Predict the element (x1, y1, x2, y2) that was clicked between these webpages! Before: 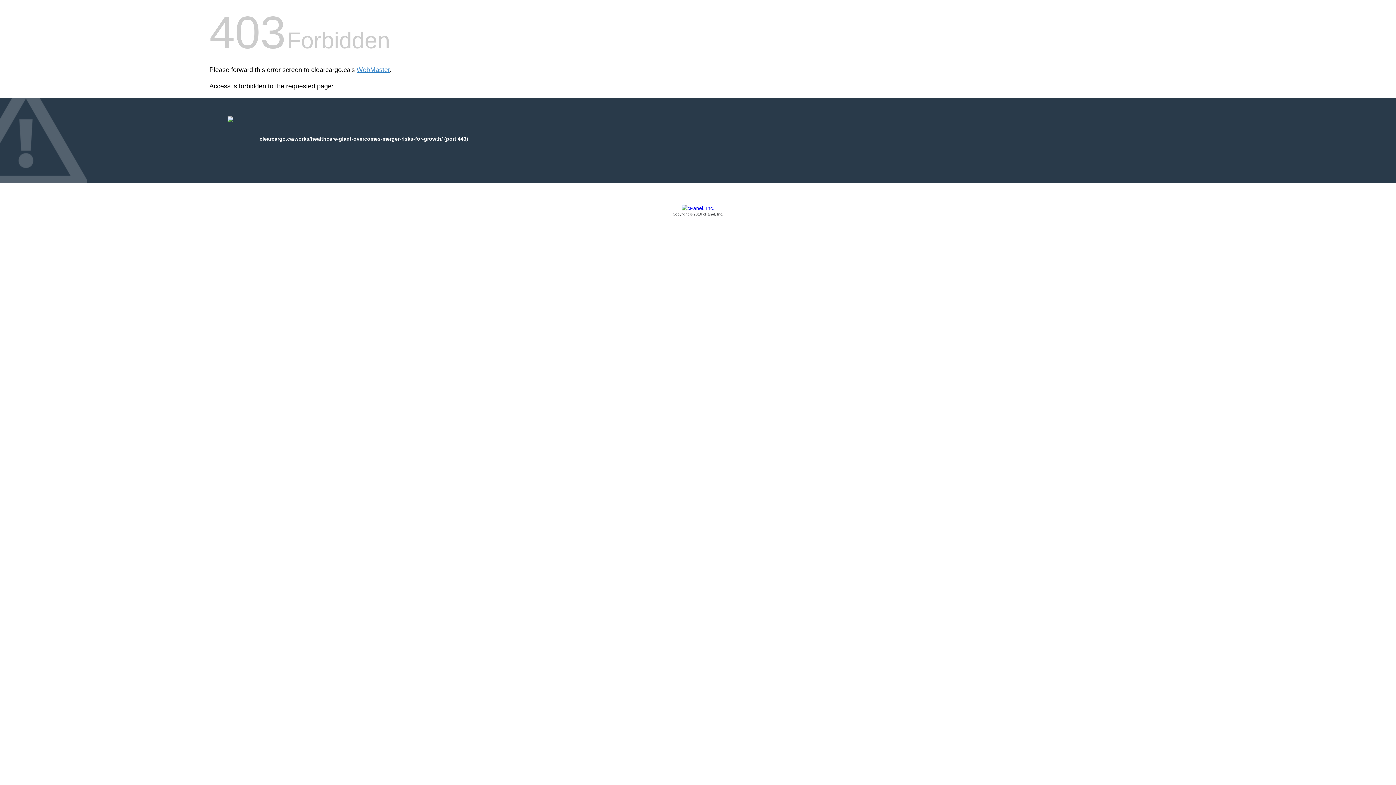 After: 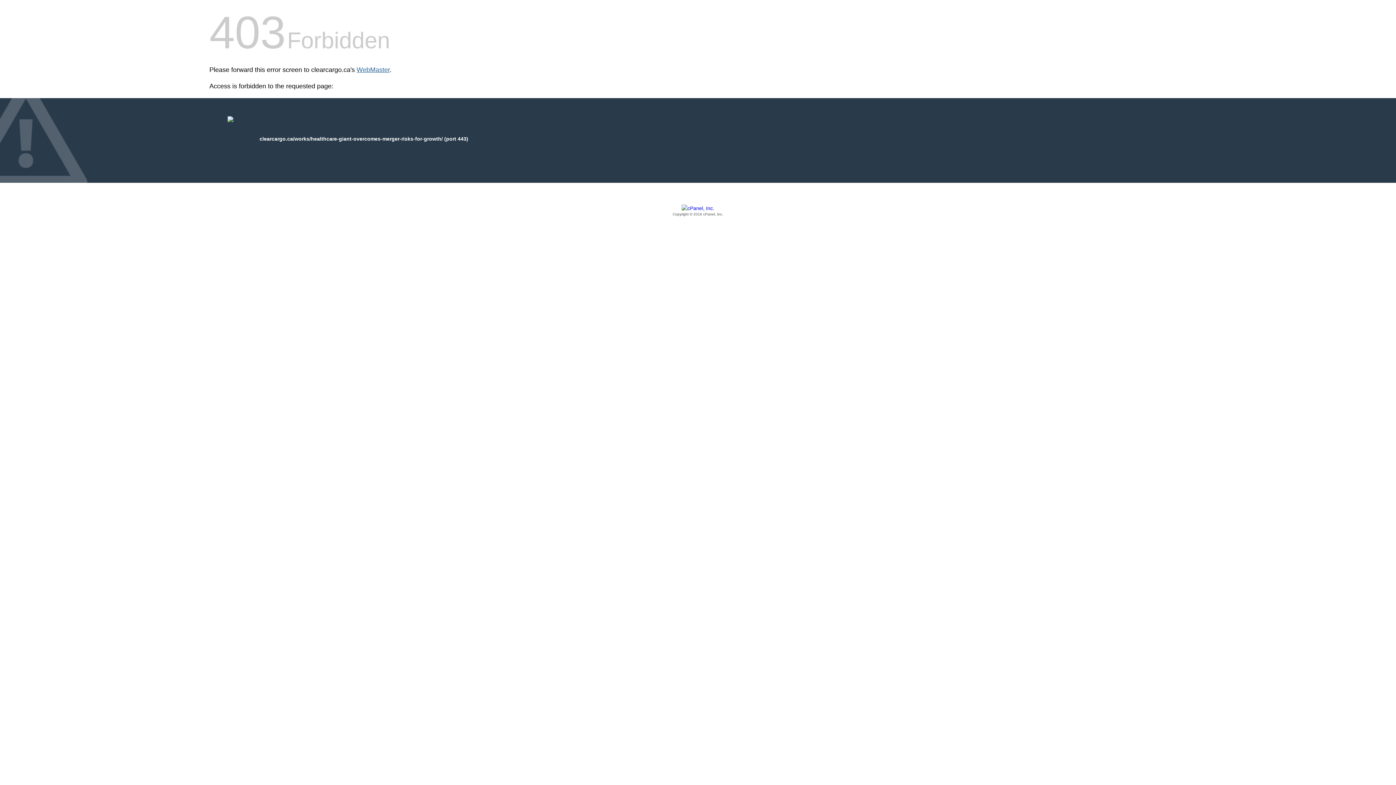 Action: bbox: (356, 66, 389, 73) label: WebMaster